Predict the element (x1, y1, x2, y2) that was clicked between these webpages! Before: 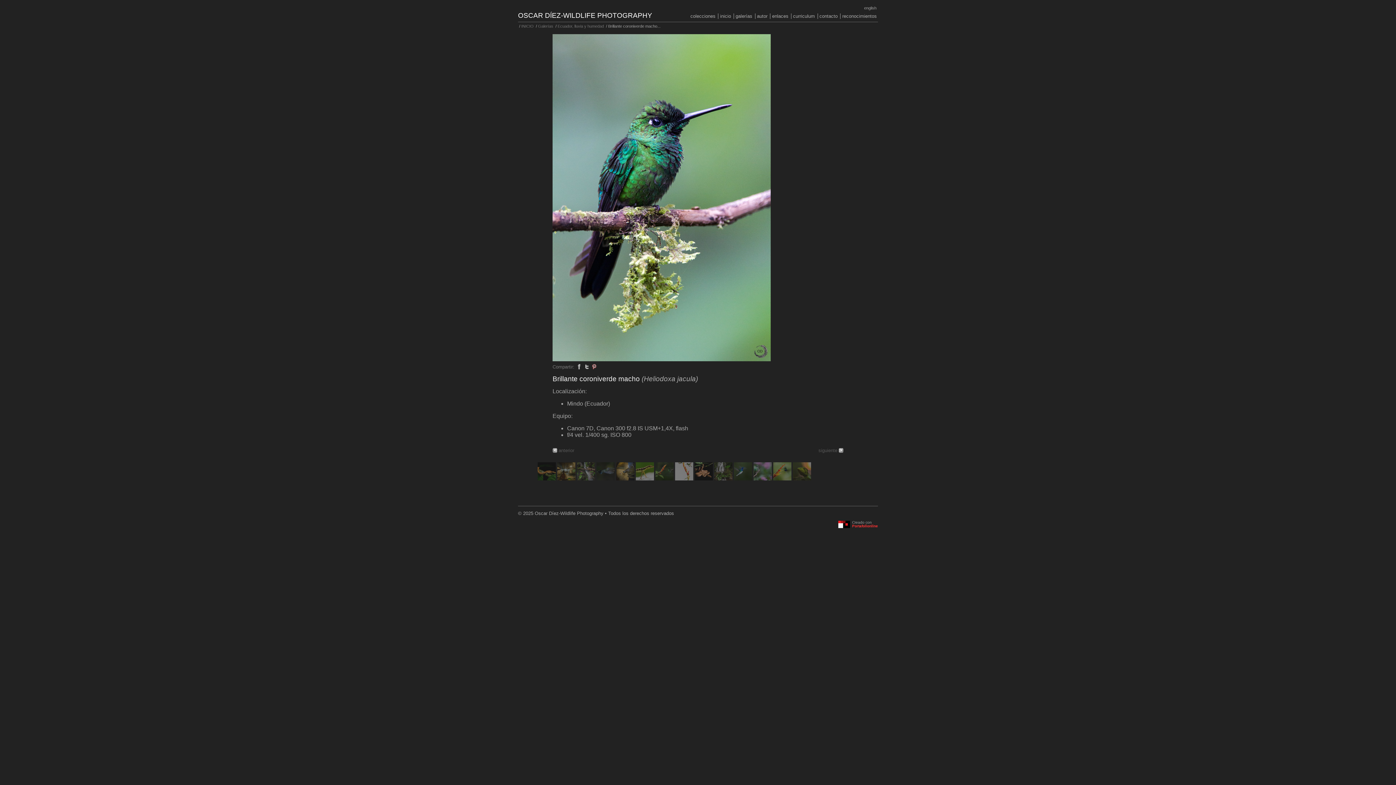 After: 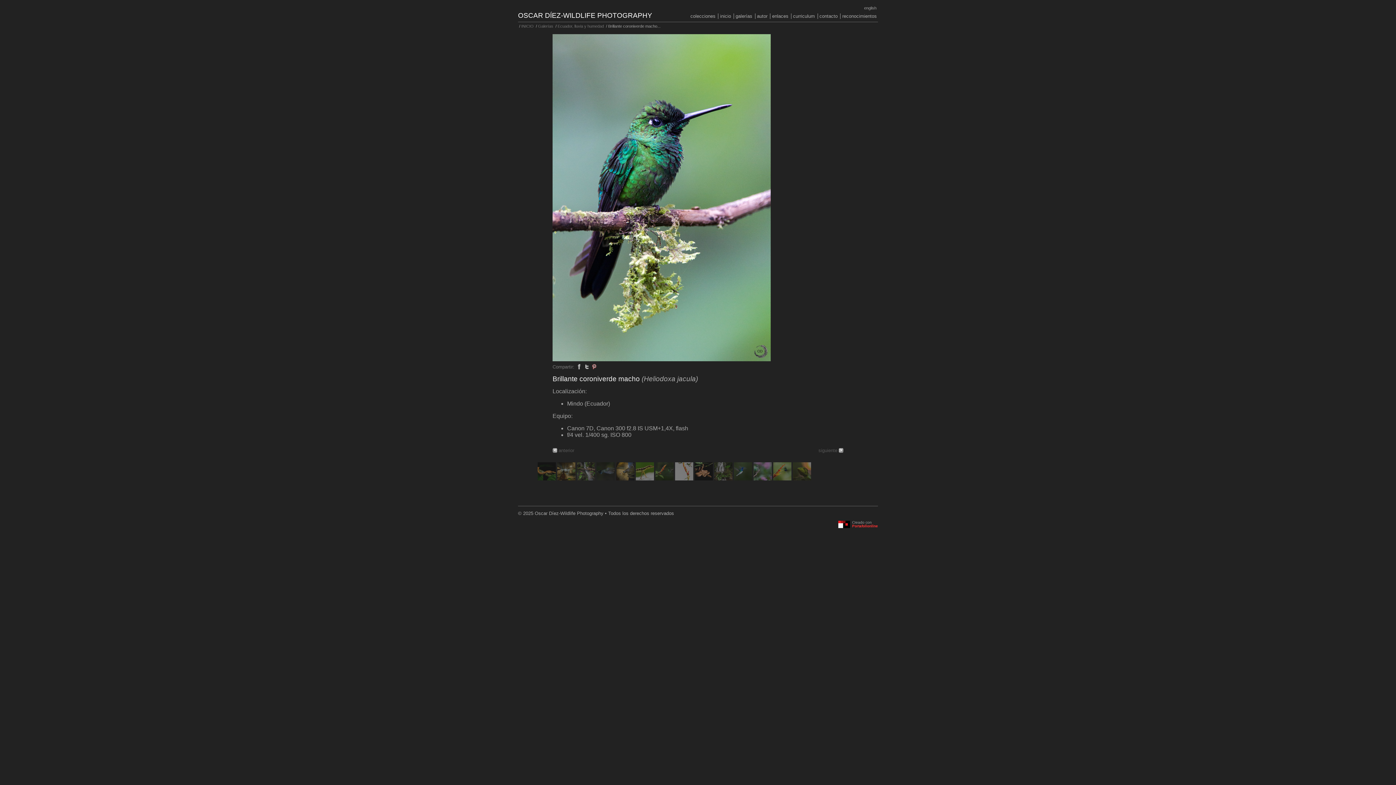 Action: bbox: (583, 364, 589, 369) label:  